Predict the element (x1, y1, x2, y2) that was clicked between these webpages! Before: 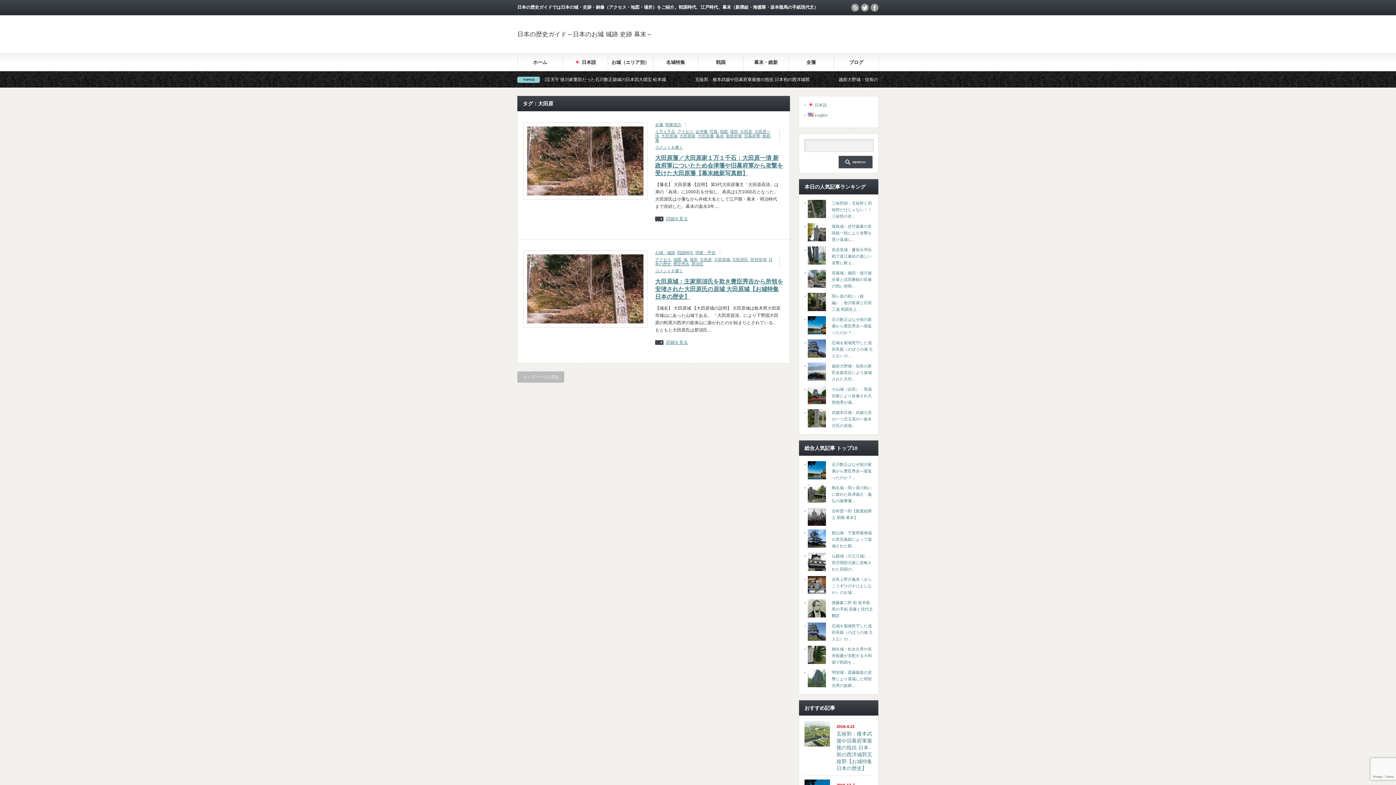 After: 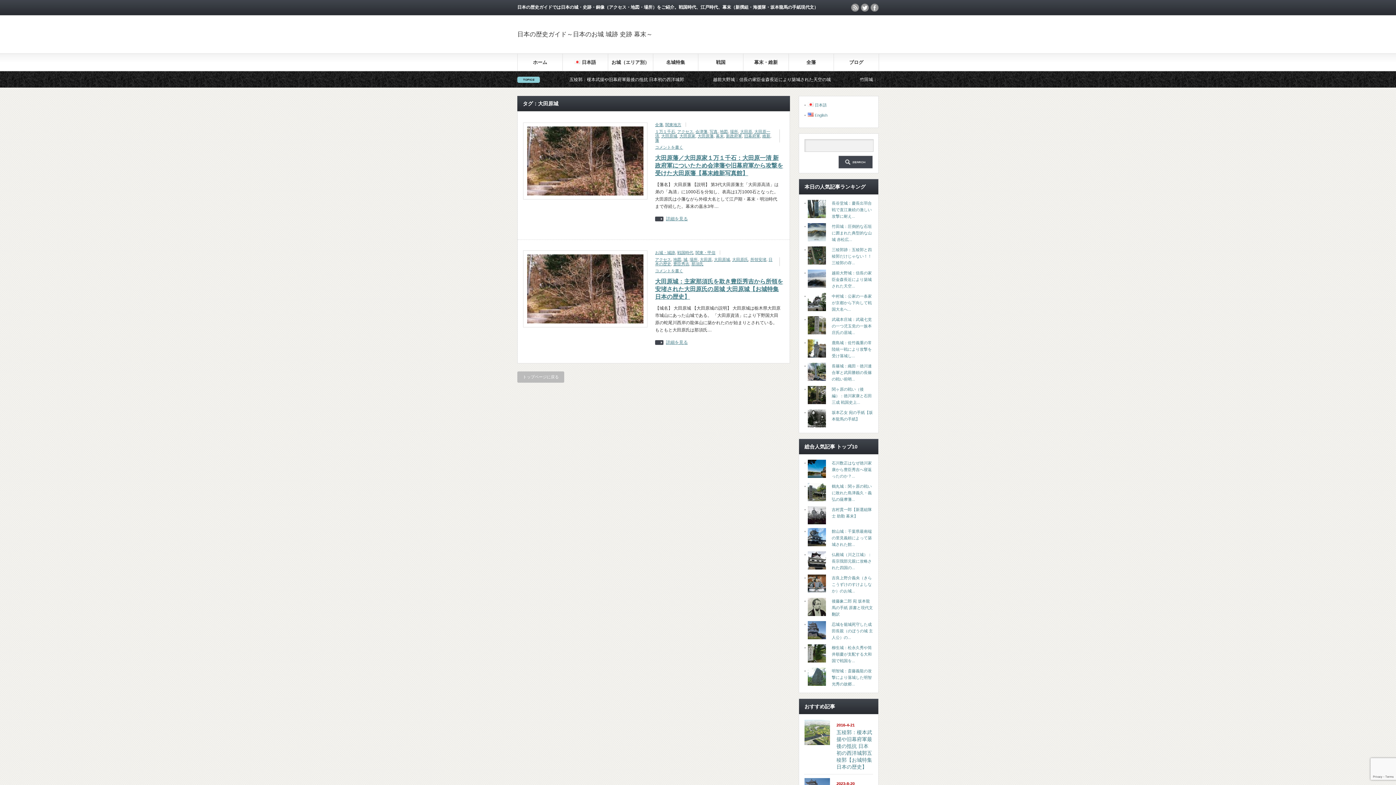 Action: bbox: (661, 133, 677, 138) label: 大田原城